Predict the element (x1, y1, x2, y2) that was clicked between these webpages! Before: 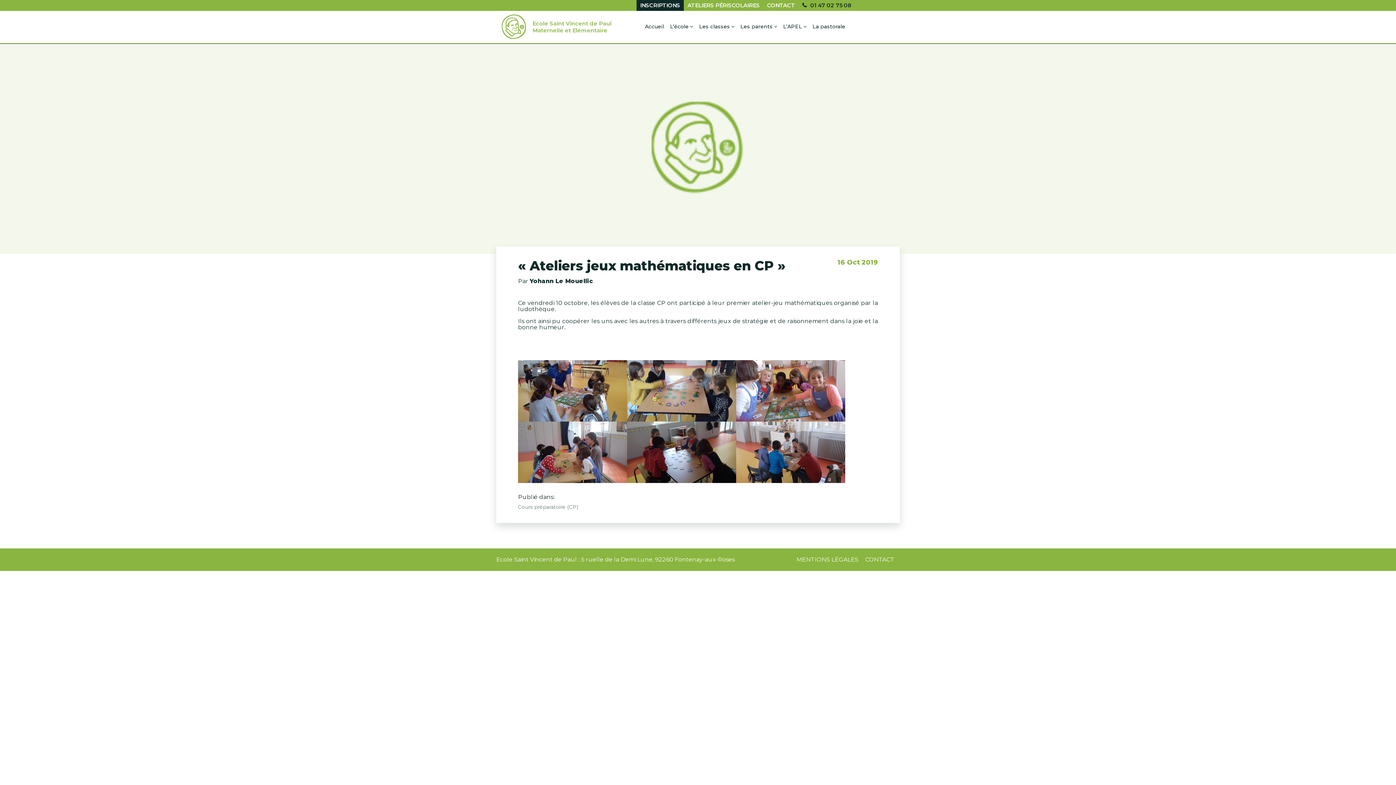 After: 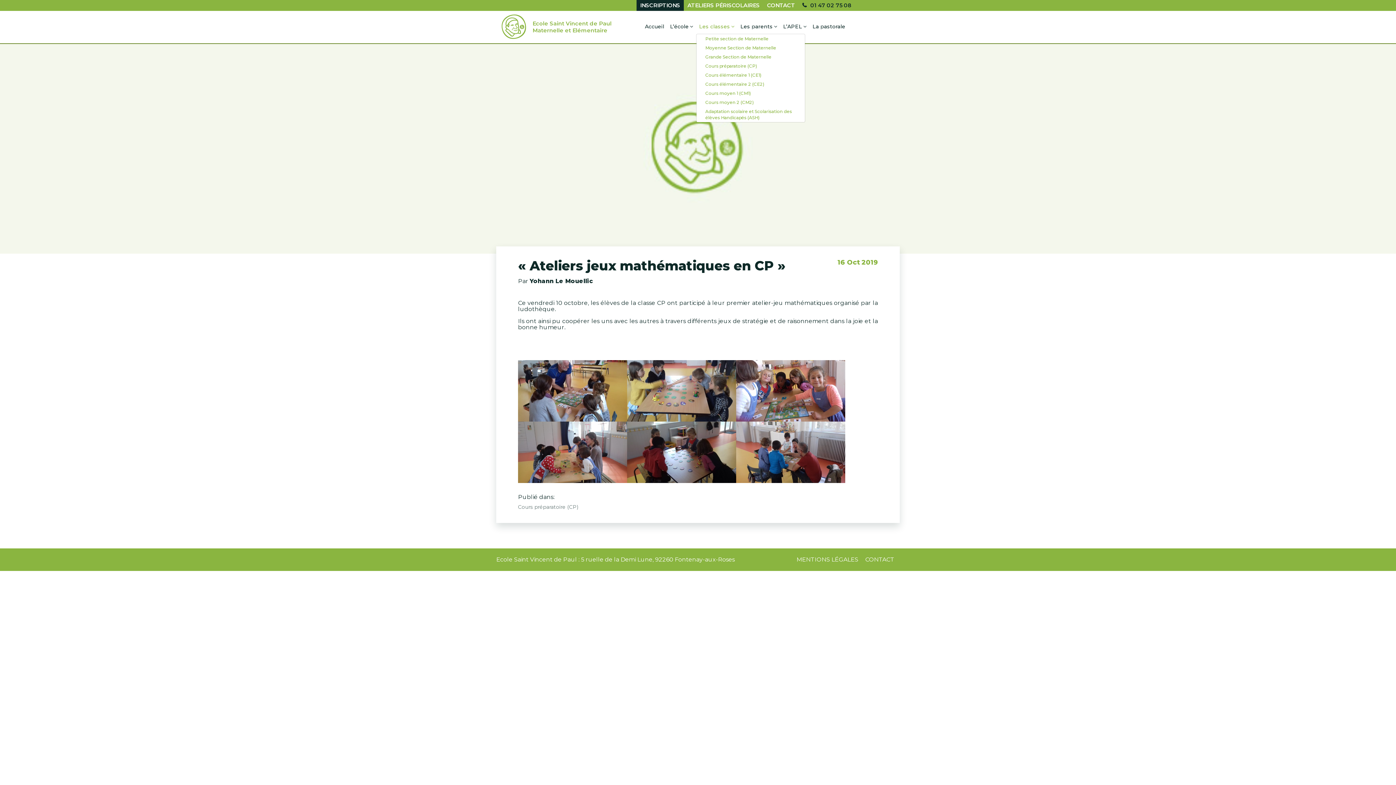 Action: label: Les classes bbox: (696, 20, 737, 33)